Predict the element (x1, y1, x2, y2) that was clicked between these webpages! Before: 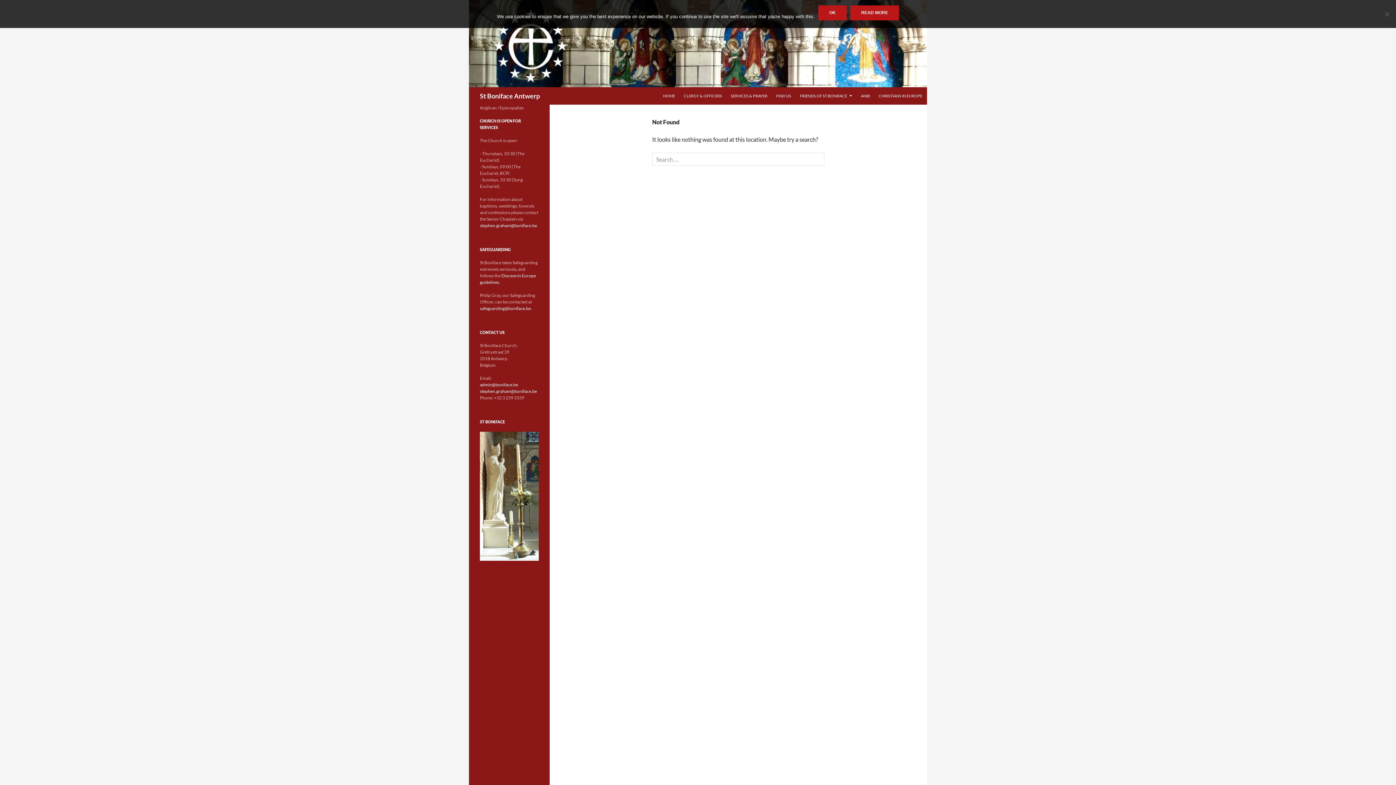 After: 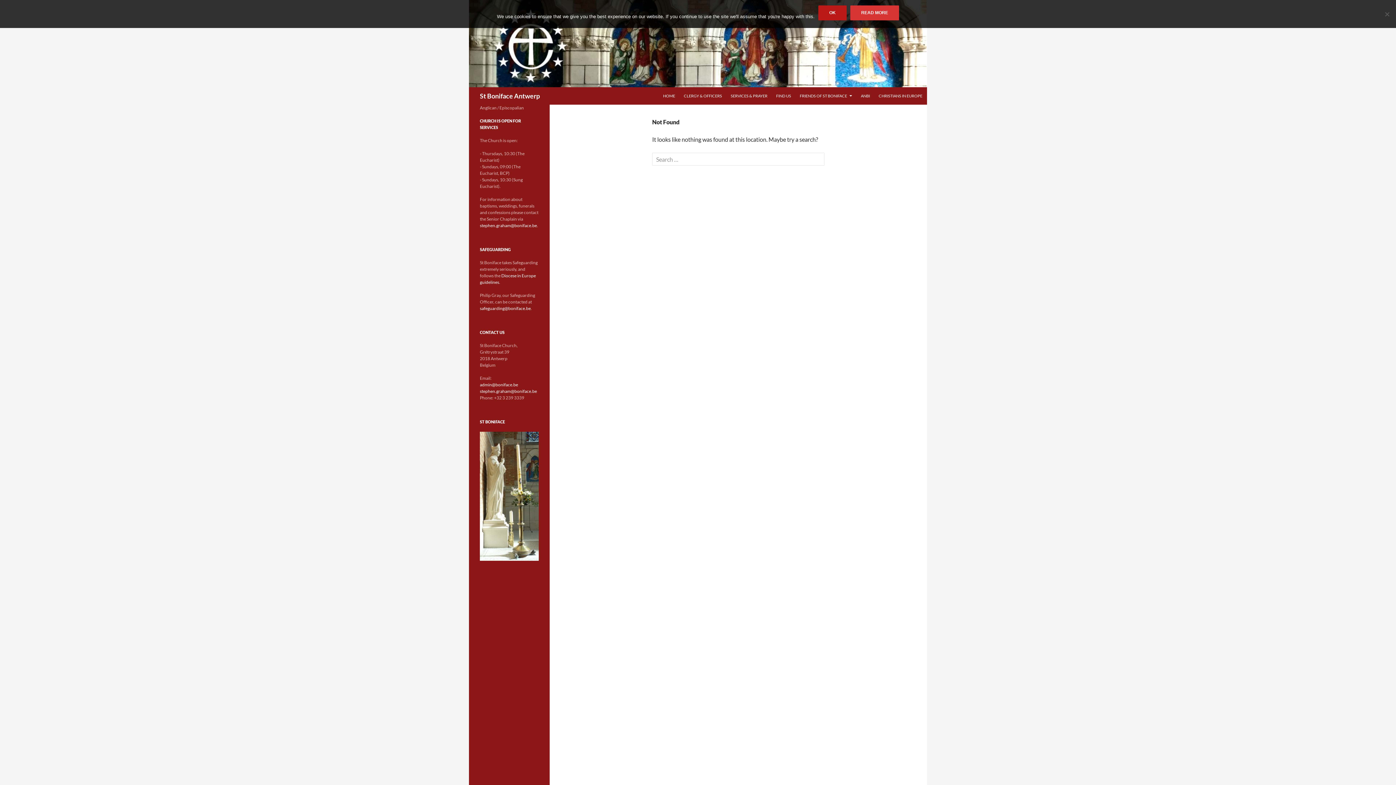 Action: label: Read more bbox: (850, 5, 899, 20)